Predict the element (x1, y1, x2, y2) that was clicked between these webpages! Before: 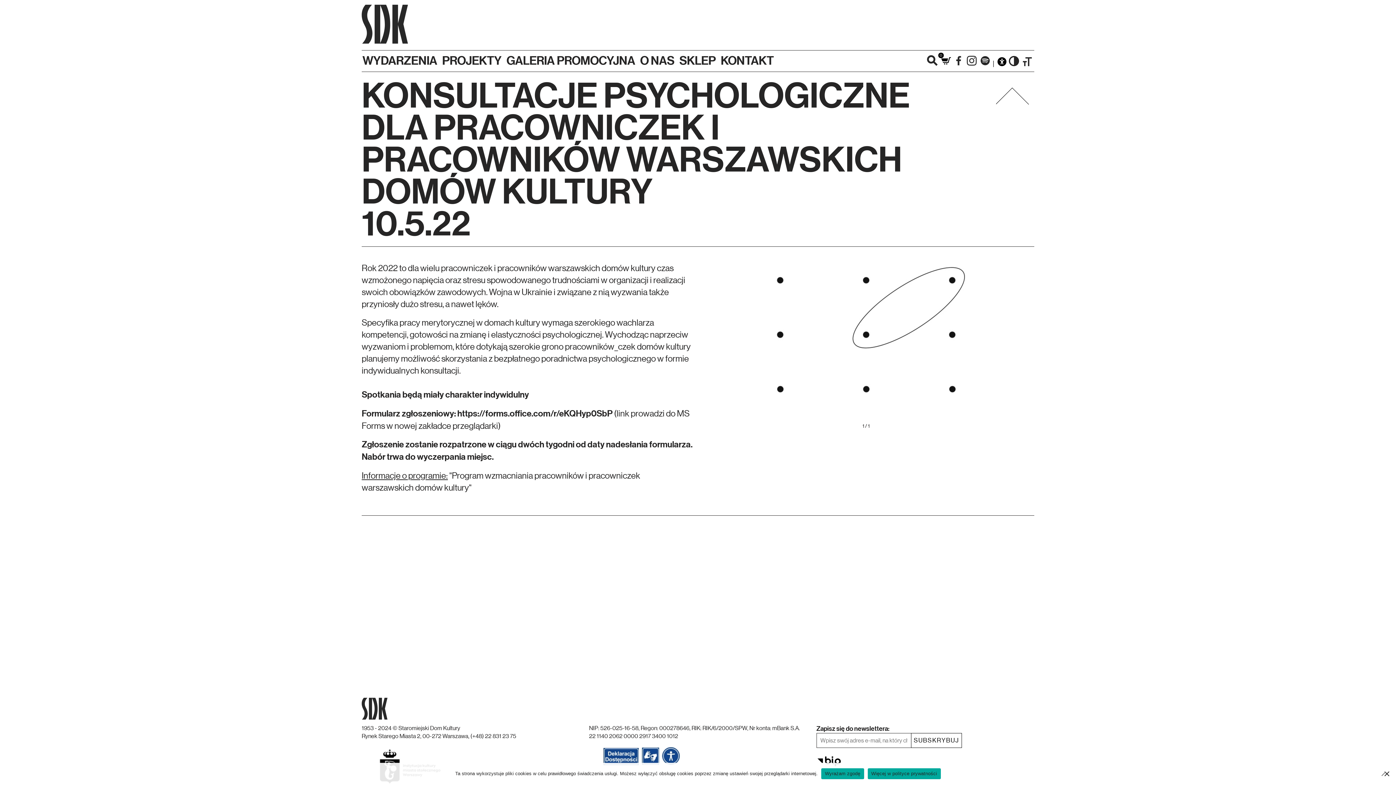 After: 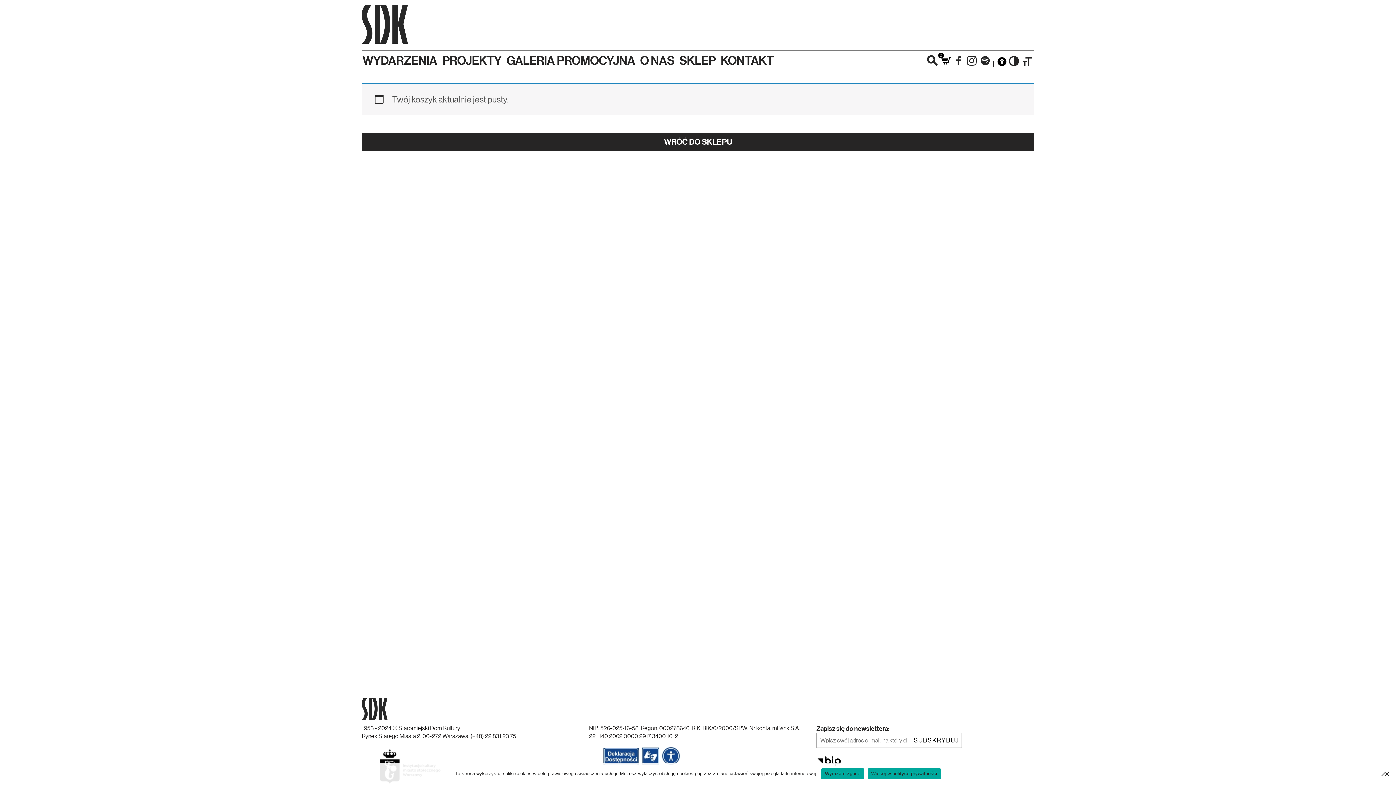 Action: label: Zobacz koszyk bbox: (940, 54, 951, 69)